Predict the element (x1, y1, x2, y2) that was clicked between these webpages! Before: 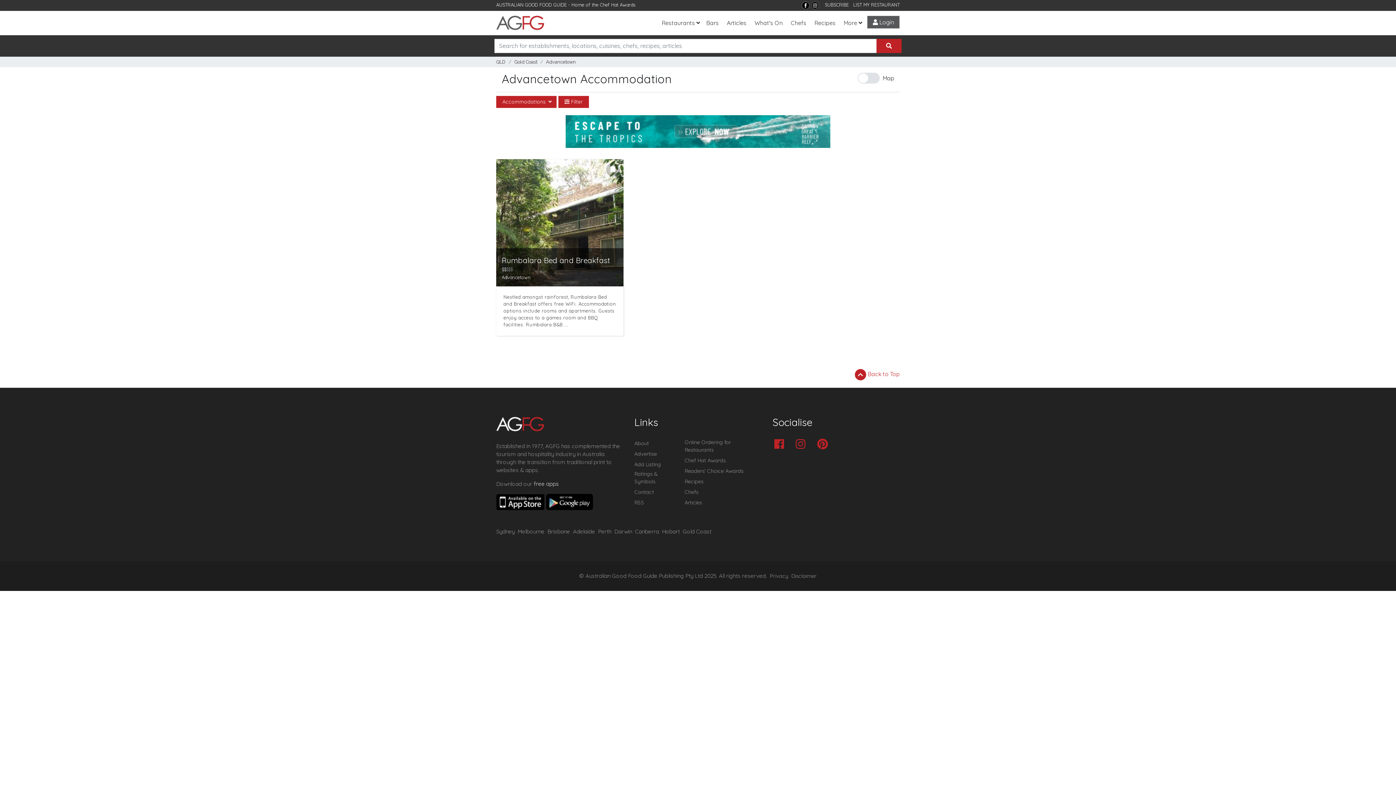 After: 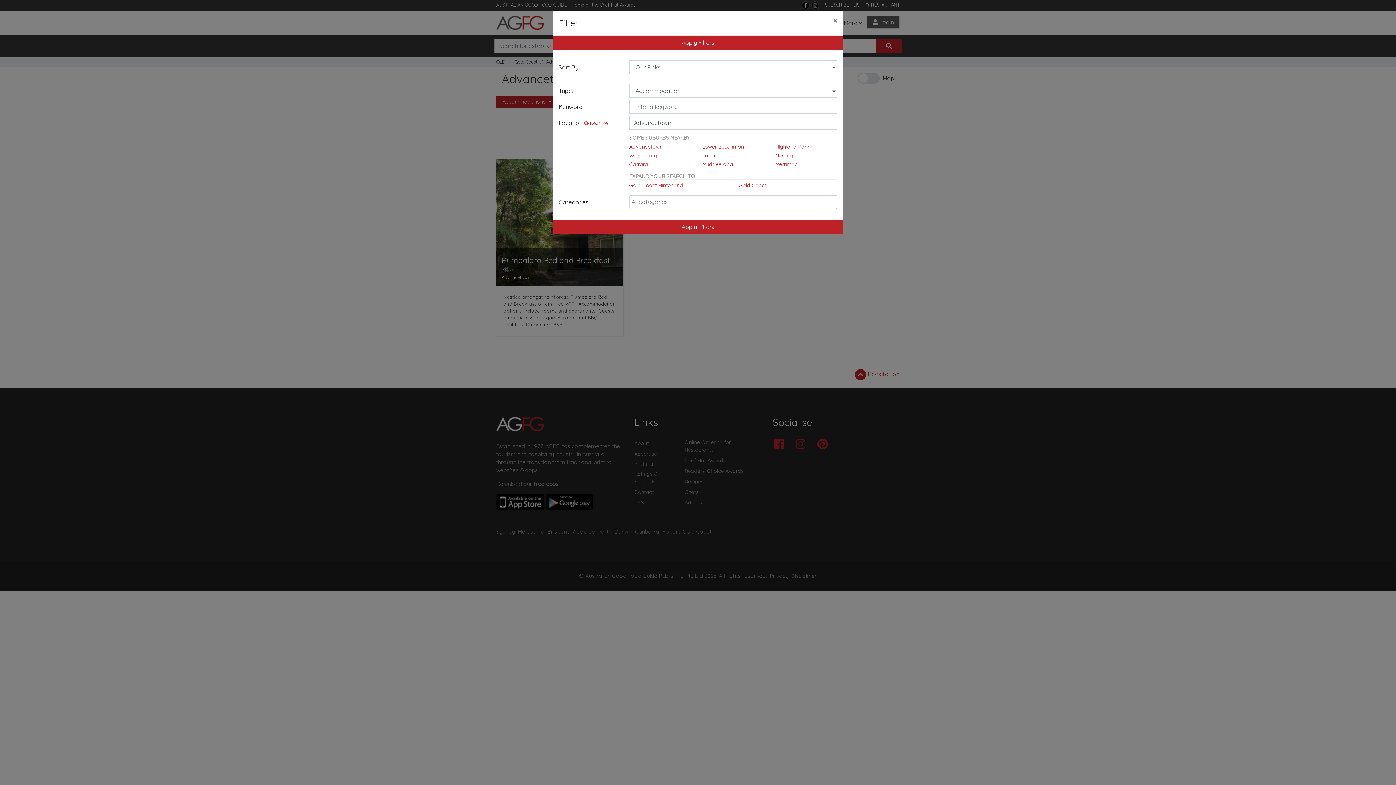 Action: bbox: (558, 96, 588, 107) label:  Filter